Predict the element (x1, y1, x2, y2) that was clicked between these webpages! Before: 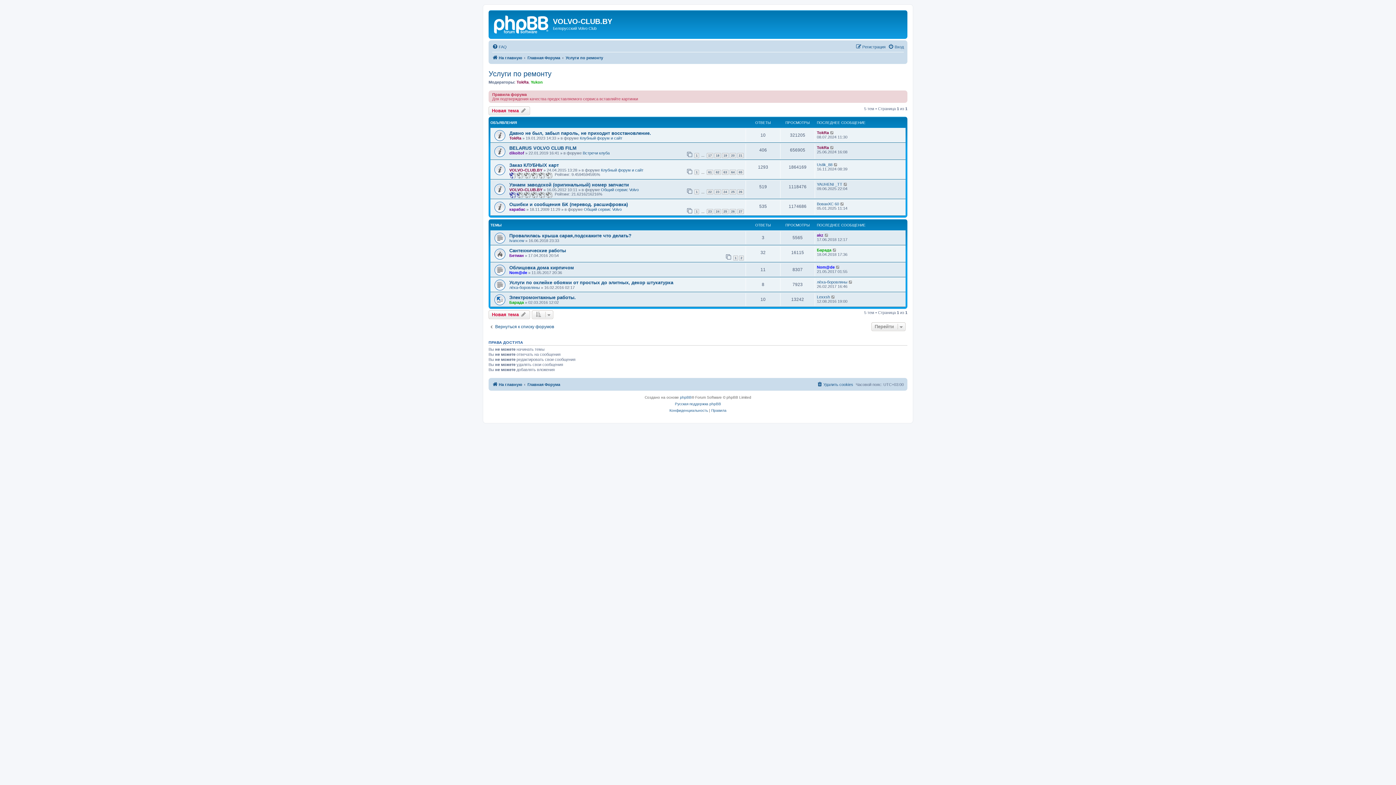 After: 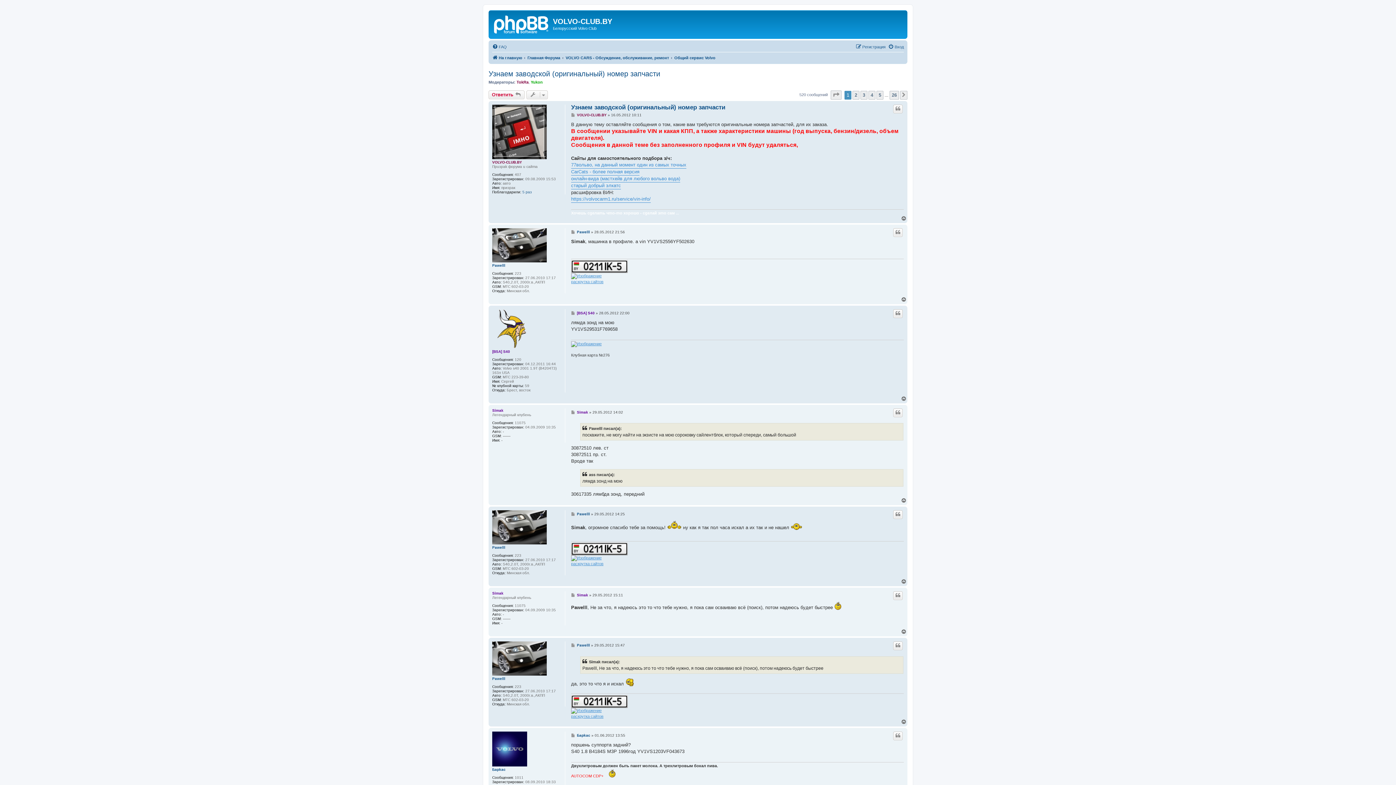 Action: bbox: (694, 189, 699, 194) label: 1